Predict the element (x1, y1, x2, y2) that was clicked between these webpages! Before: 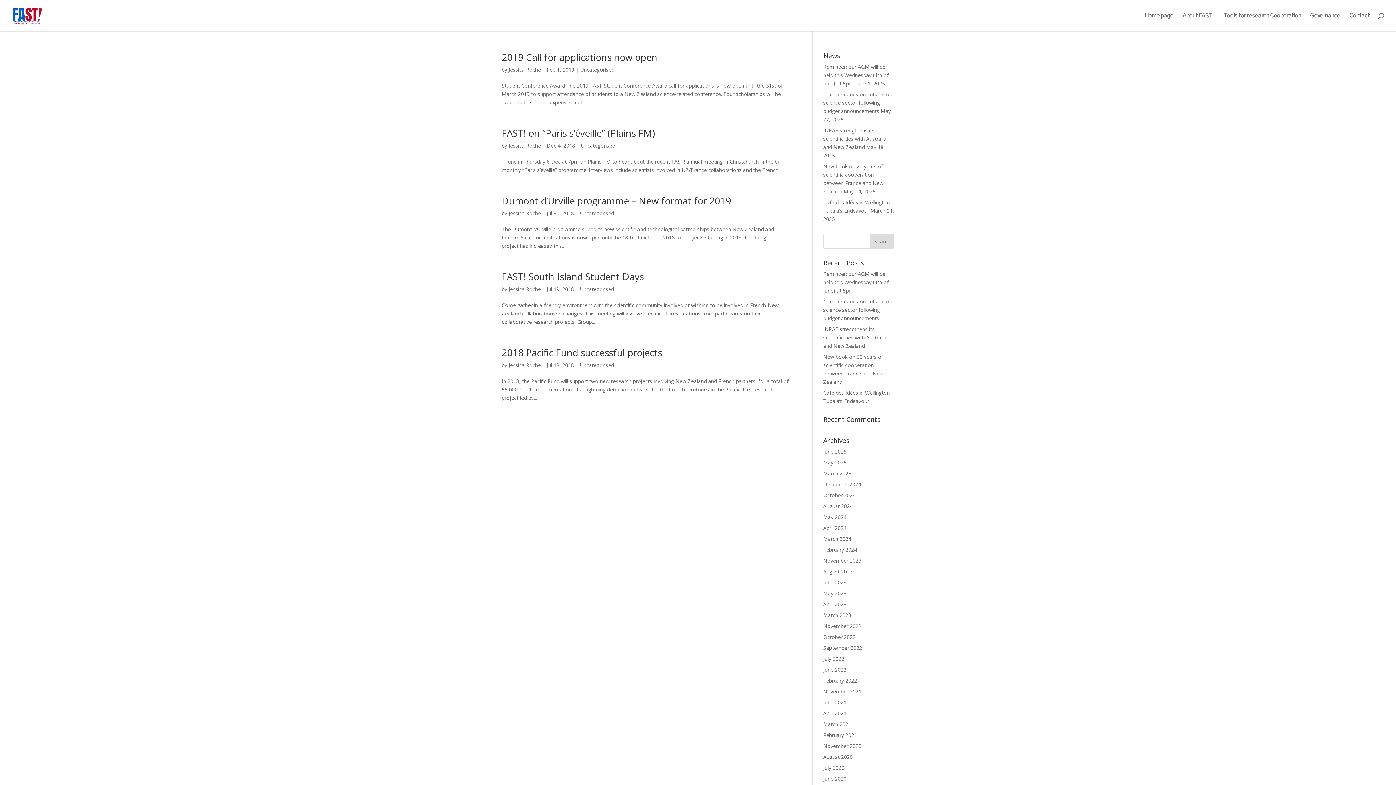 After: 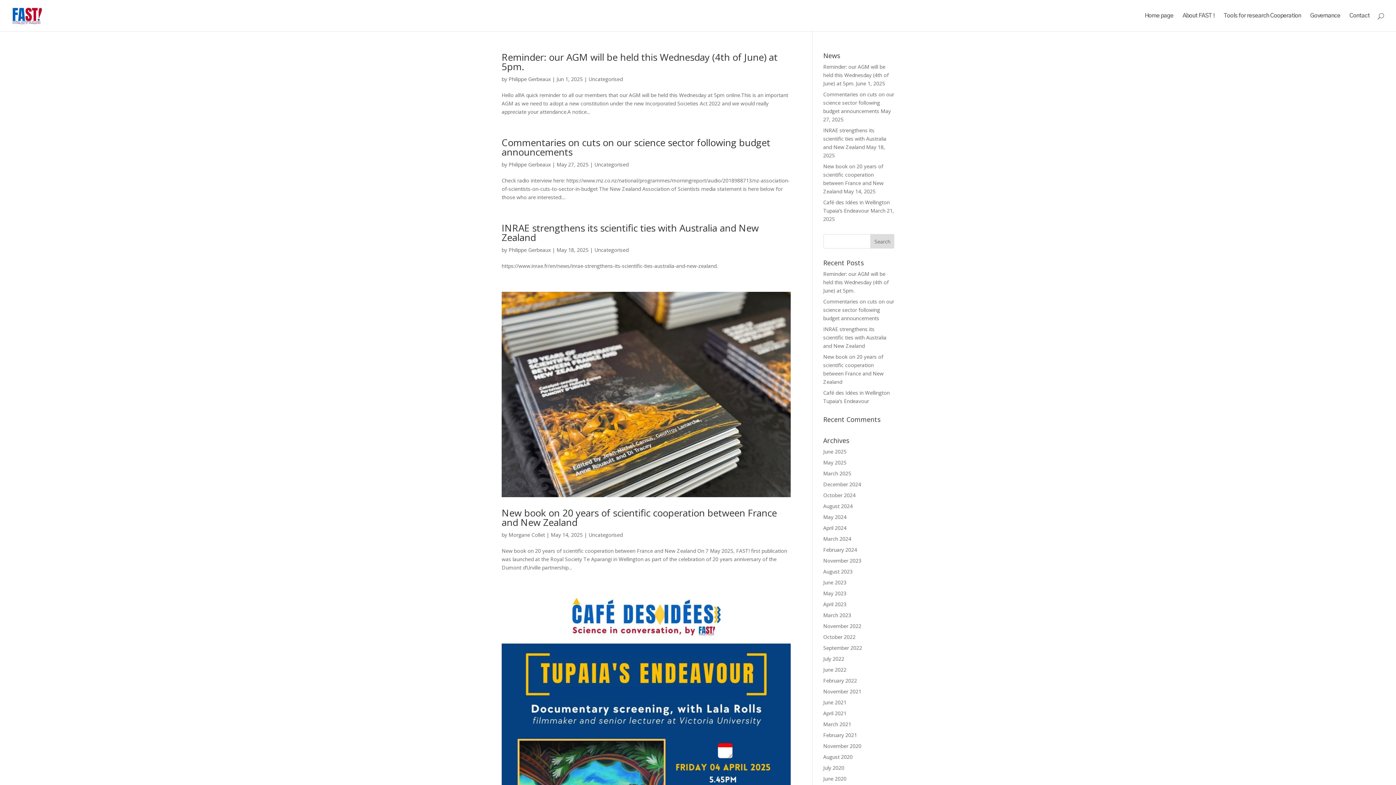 Action: bbox: (580, 209, 614, 216) label: Uncategorised